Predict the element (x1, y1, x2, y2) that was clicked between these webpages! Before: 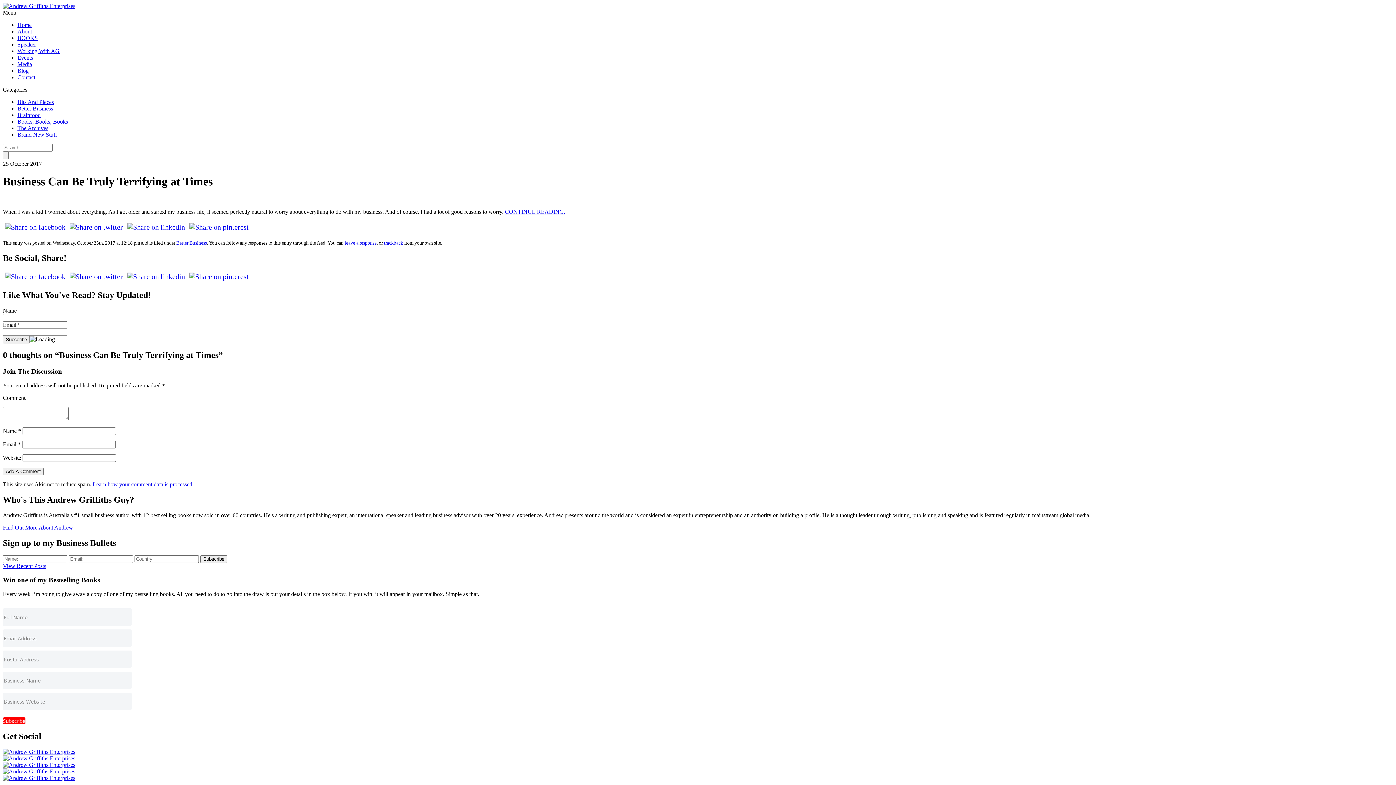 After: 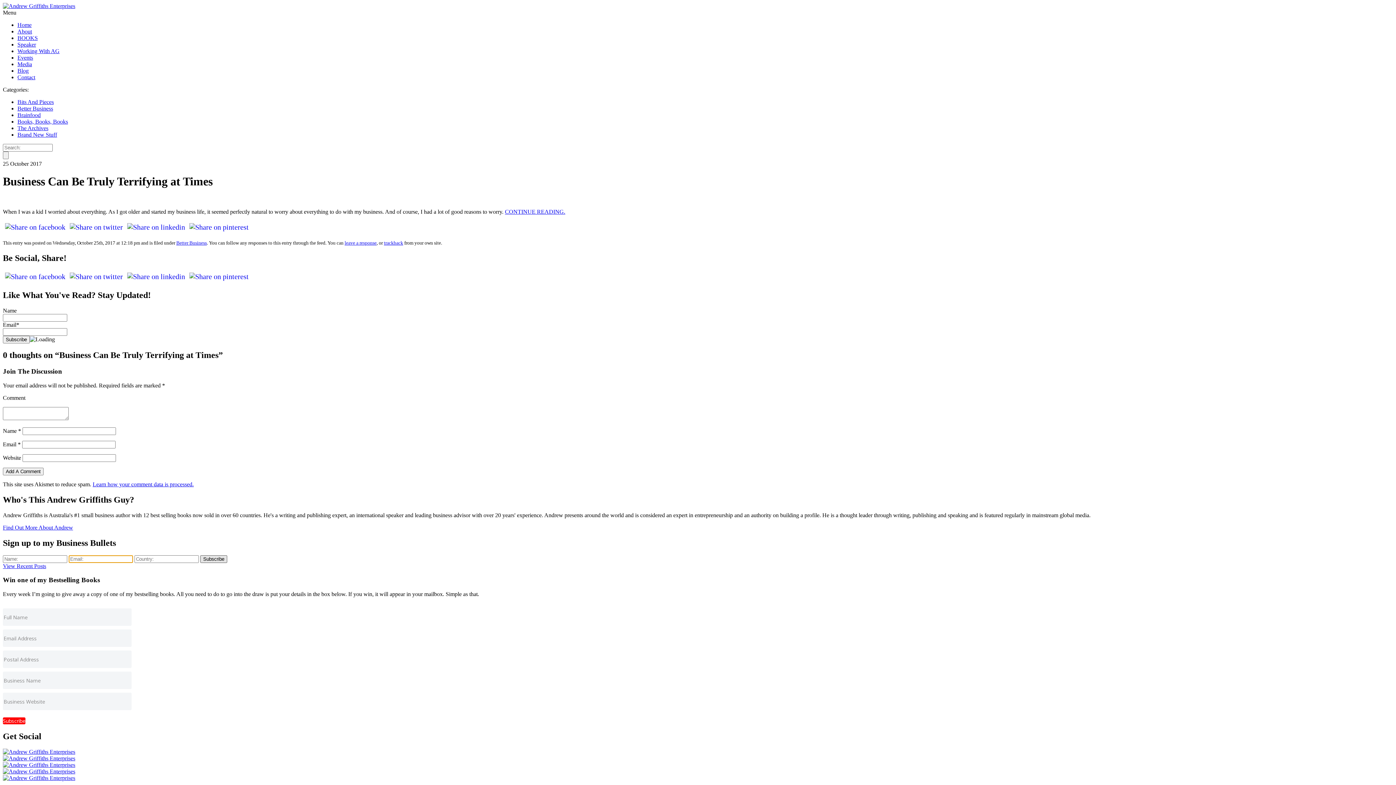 Action: label: Subscribe bbox: (200, 555, 227, 563)